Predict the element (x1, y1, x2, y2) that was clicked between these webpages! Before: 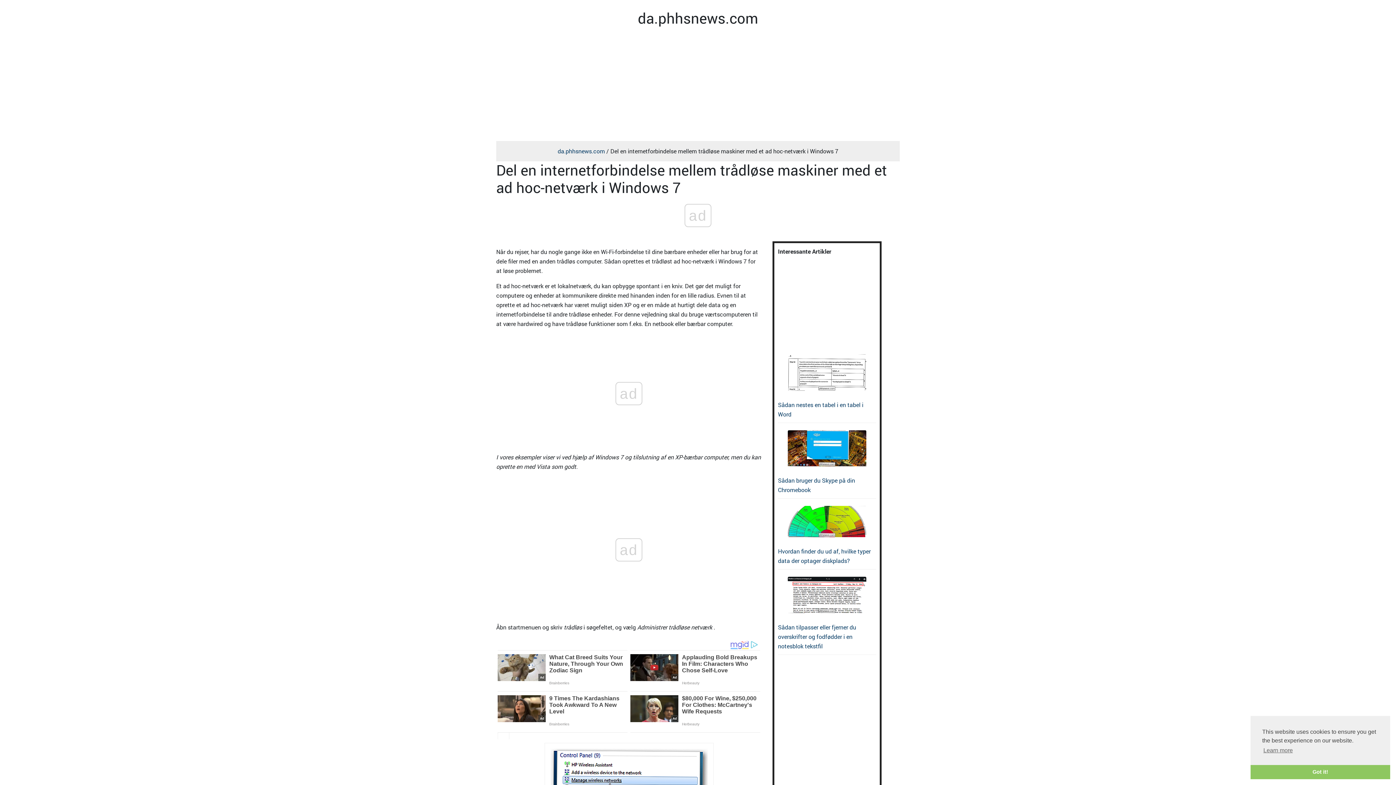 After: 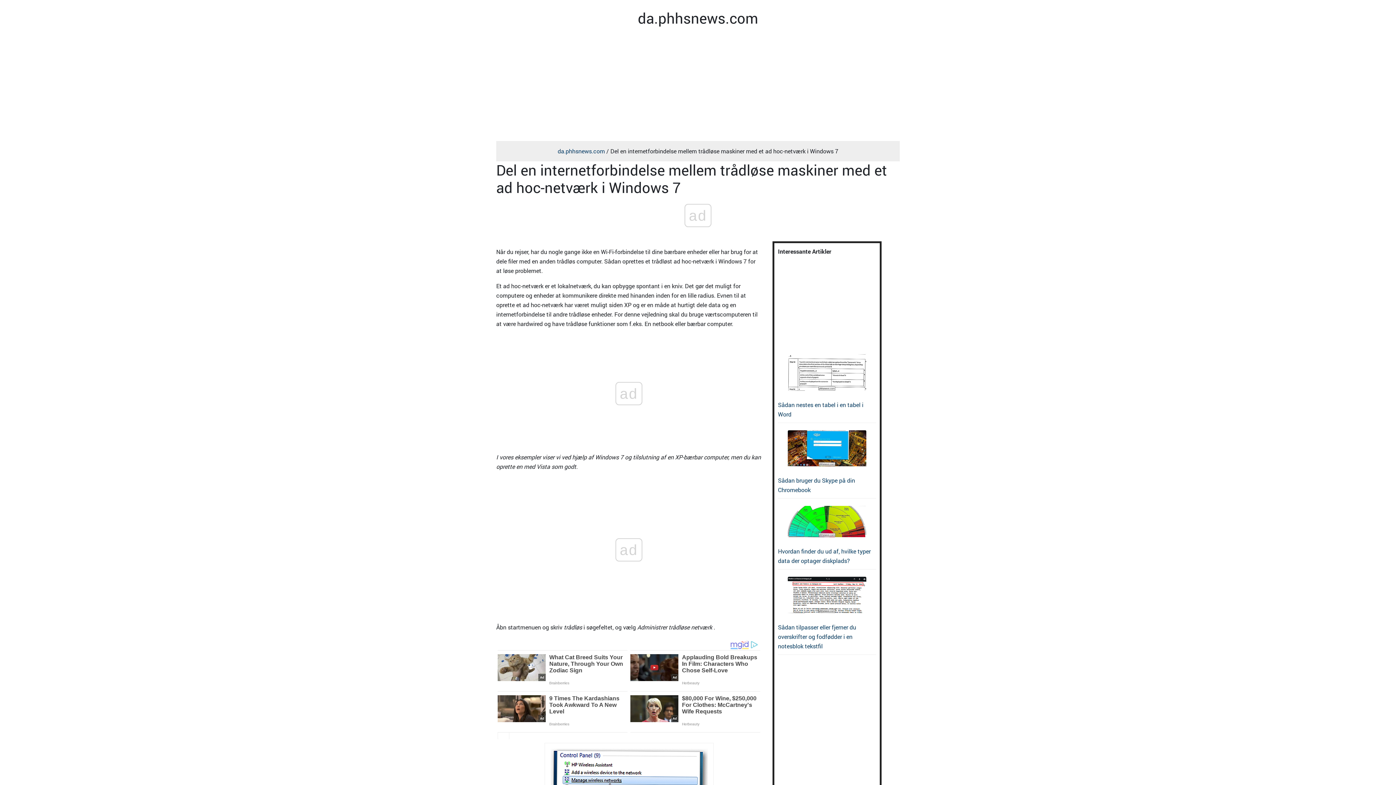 Action: bbox: (1250, 765, 1390, 779) label: dismiss cookie message